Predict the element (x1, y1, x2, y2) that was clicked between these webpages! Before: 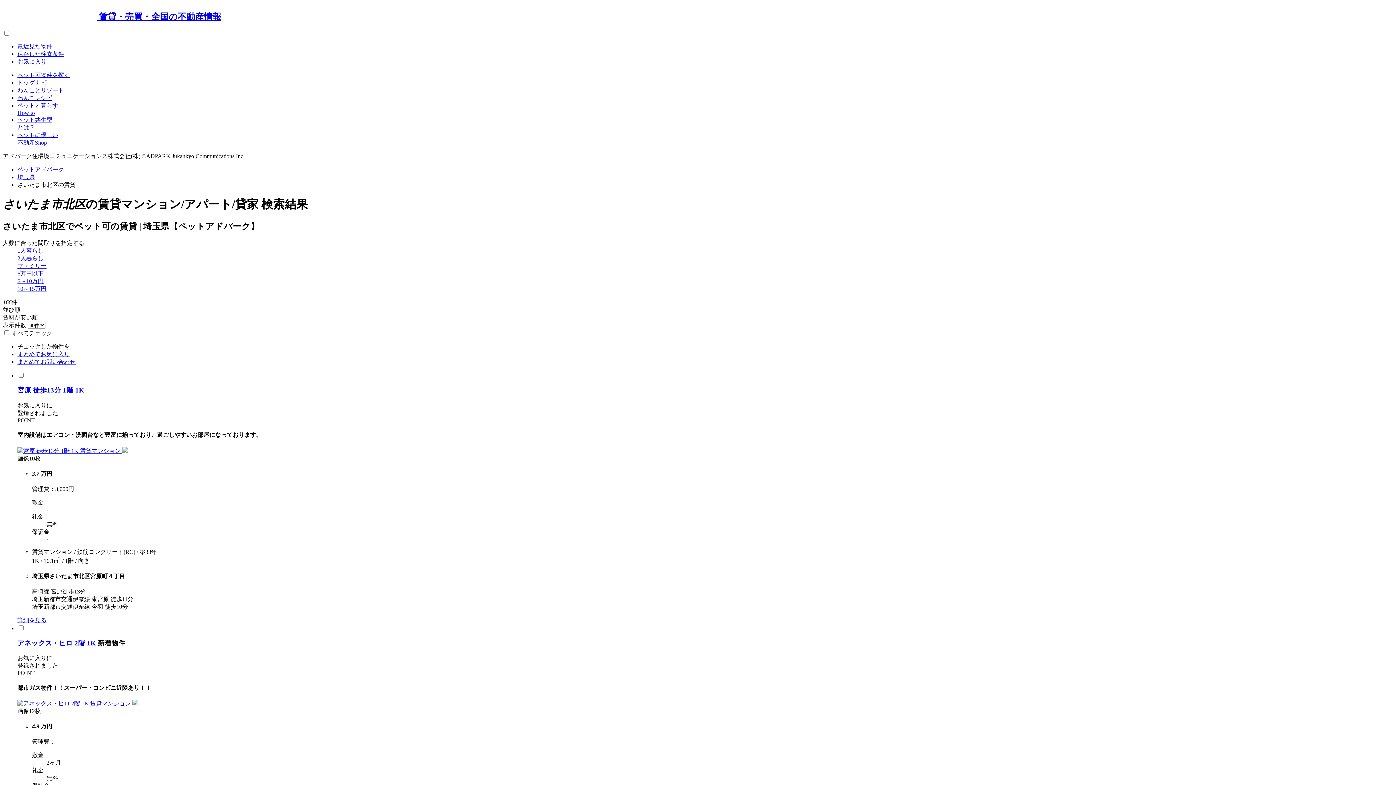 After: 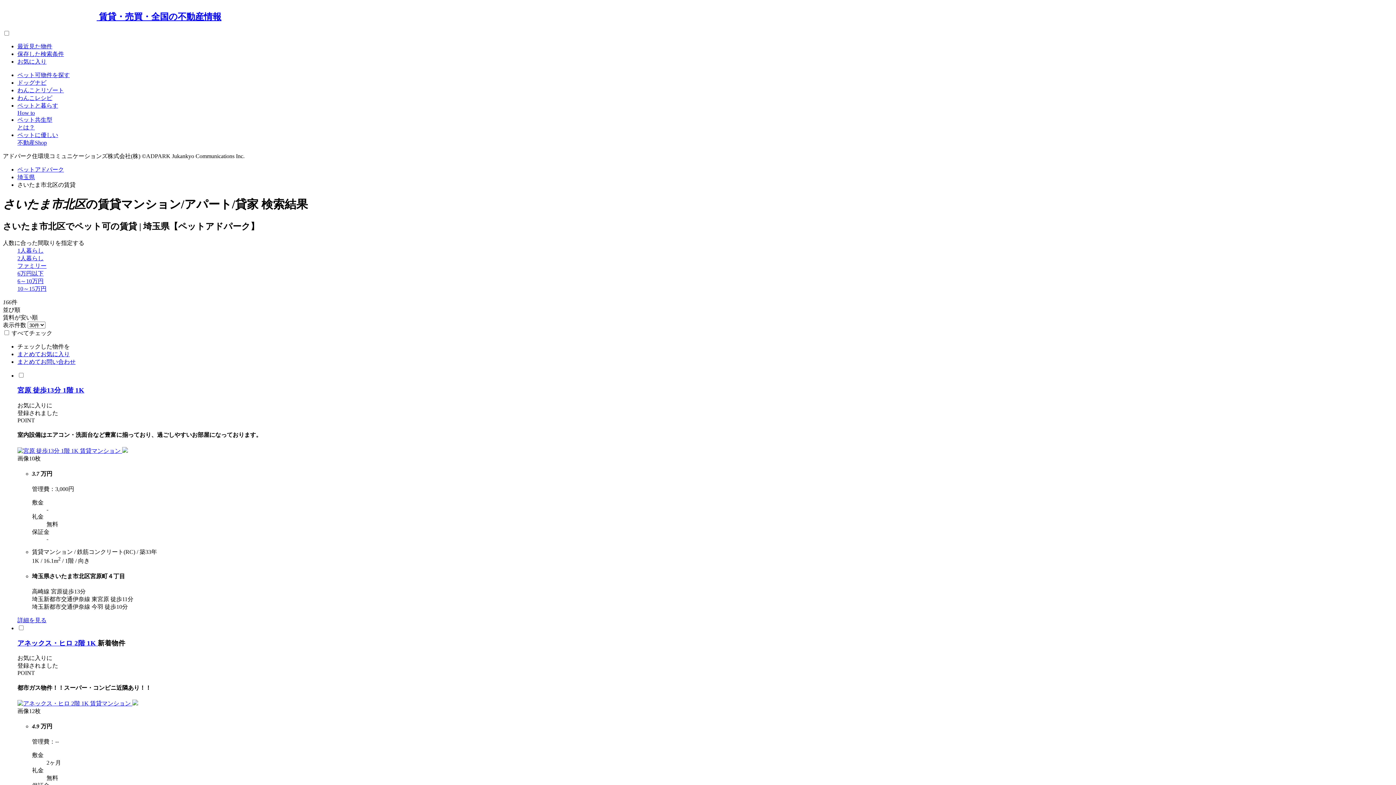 Action: label: 詳細を見る bbox: (17, 617, 46, 623)